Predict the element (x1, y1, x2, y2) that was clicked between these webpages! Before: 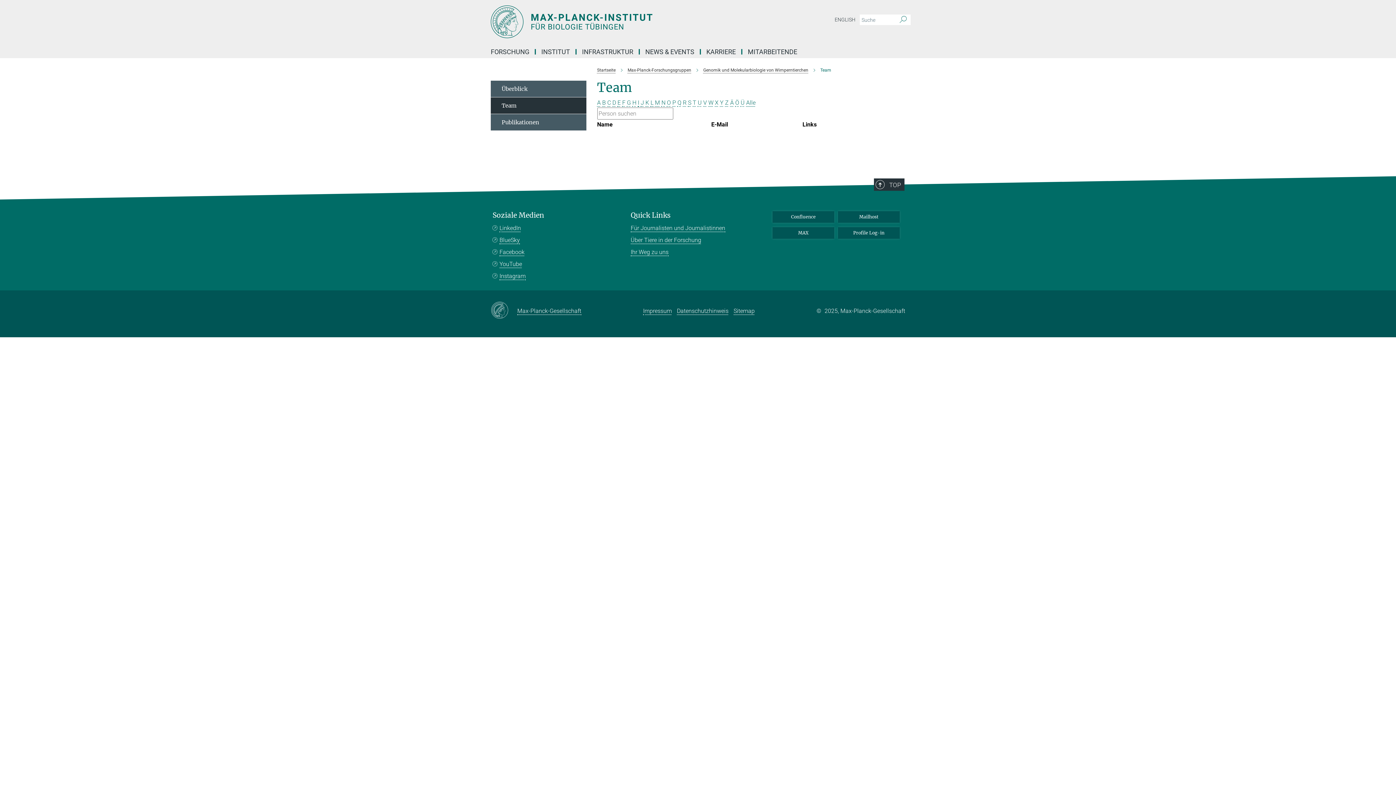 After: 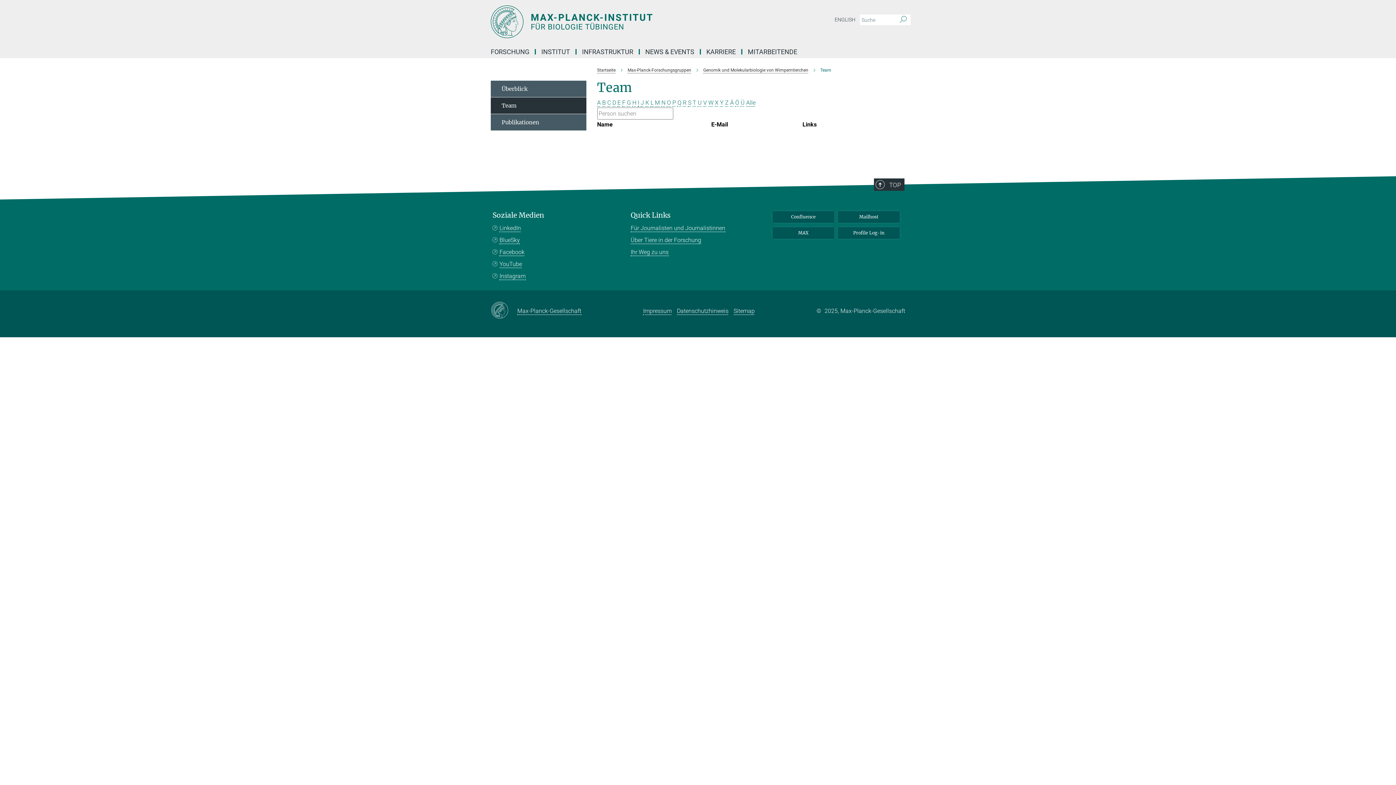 Action: bbox: (622, 99, 625, 106) label: F